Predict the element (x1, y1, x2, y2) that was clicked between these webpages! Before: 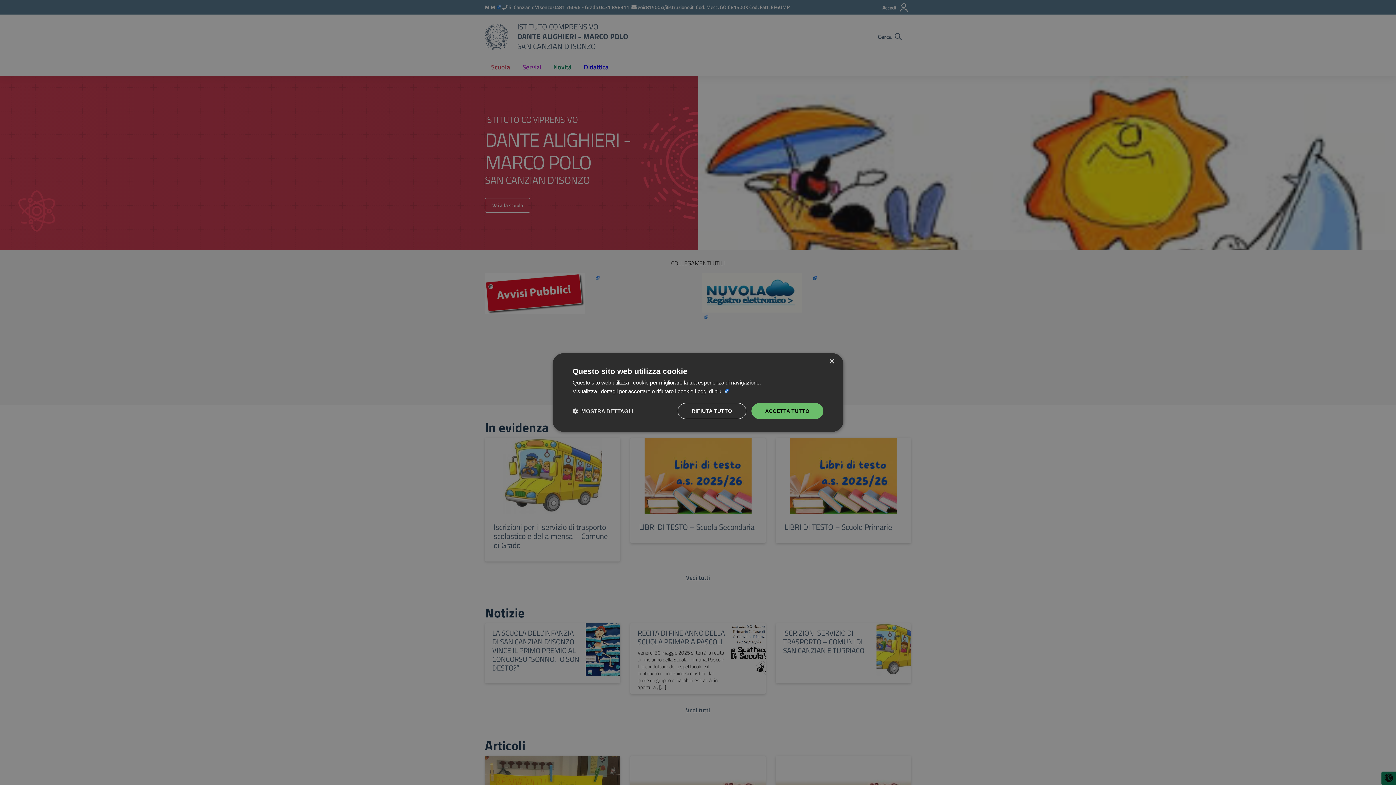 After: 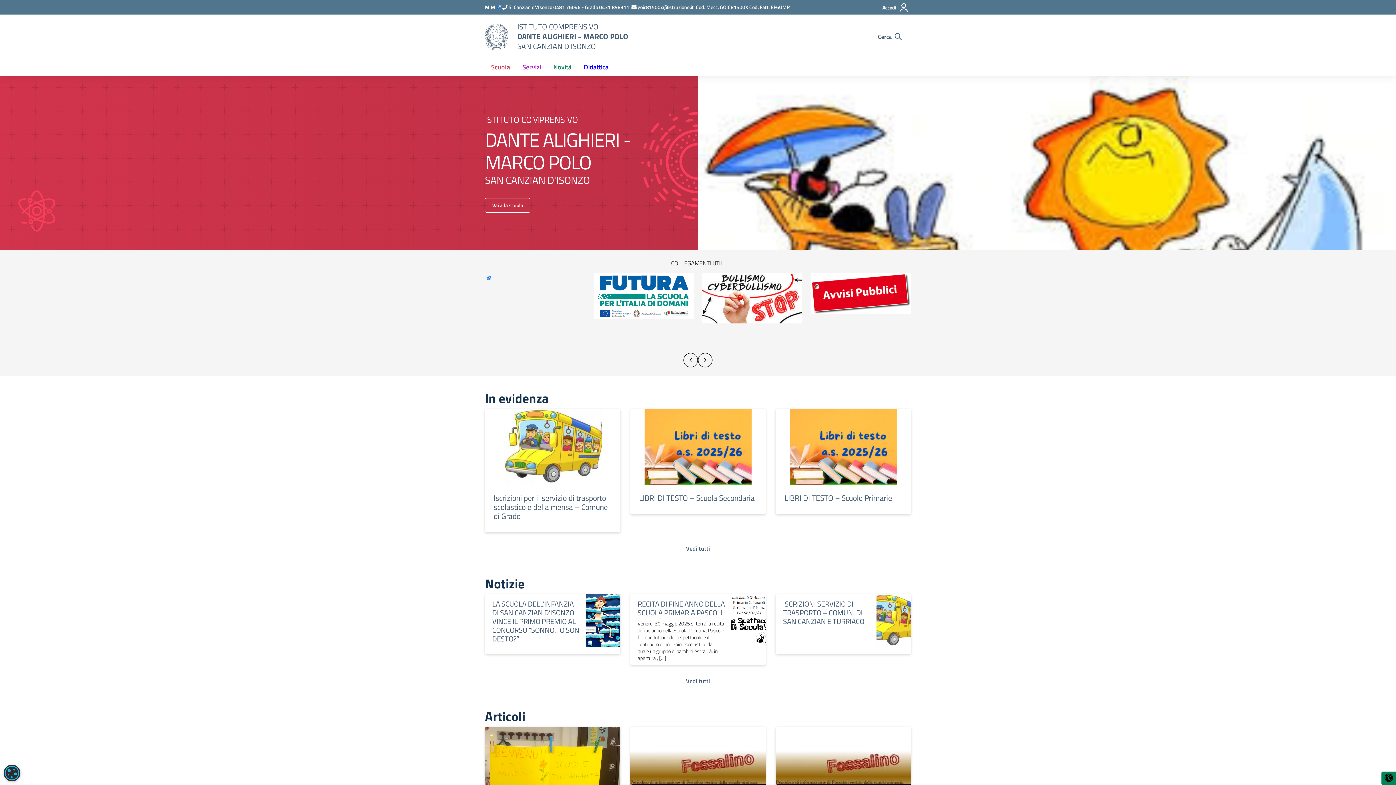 Action: label: RIFIUTA TUTTO bbox: (677, 403, 746, 419)